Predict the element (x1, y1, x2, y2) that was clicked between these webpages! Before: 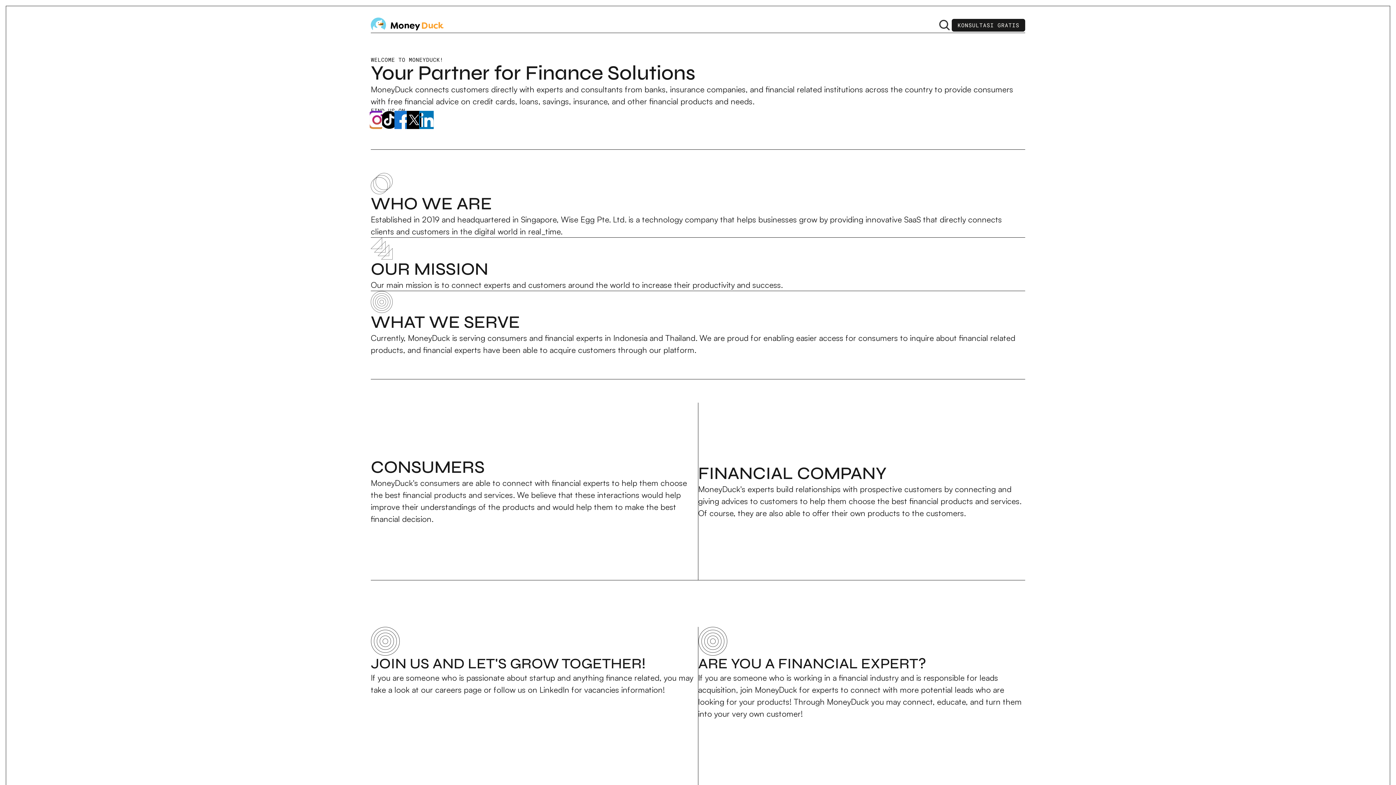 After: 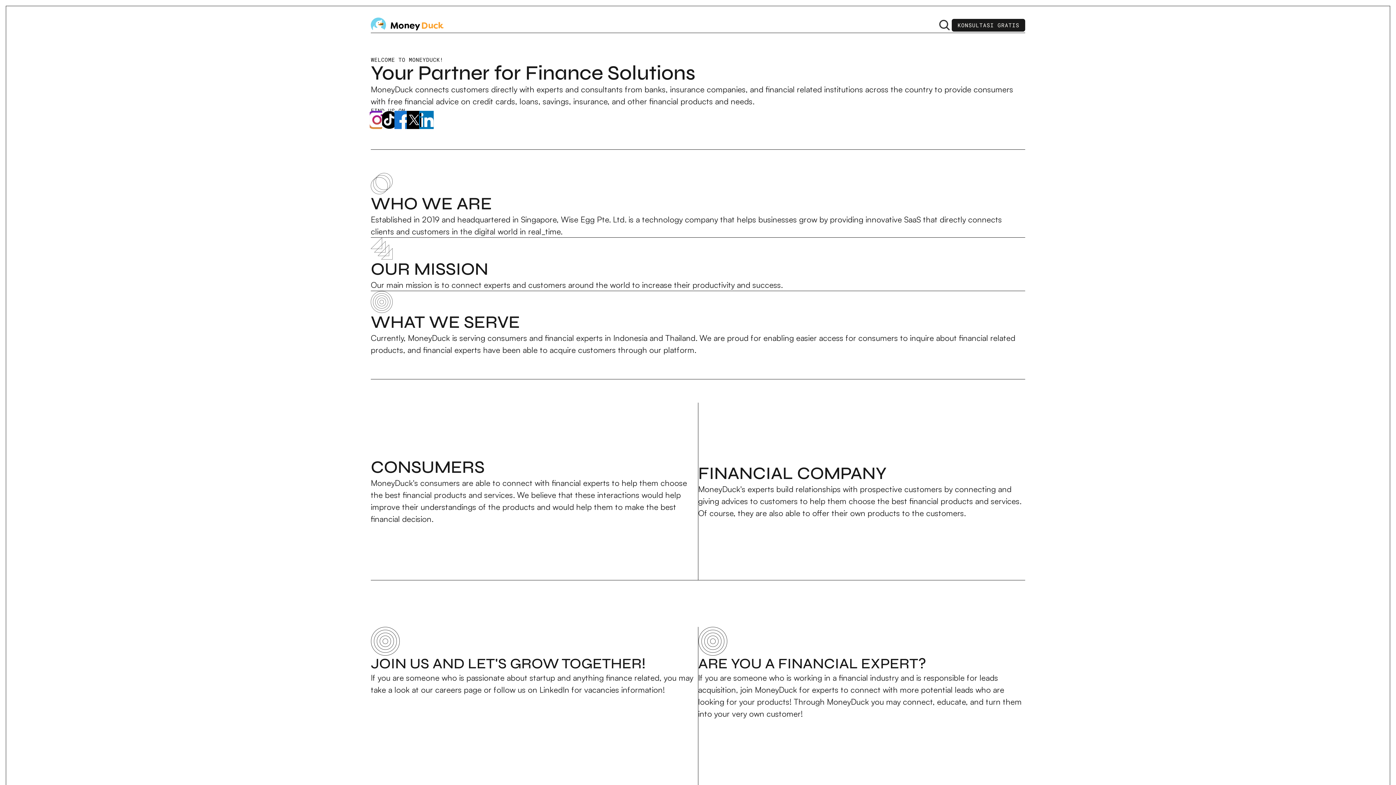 Action: bbox: (420, 113, 432, 126)